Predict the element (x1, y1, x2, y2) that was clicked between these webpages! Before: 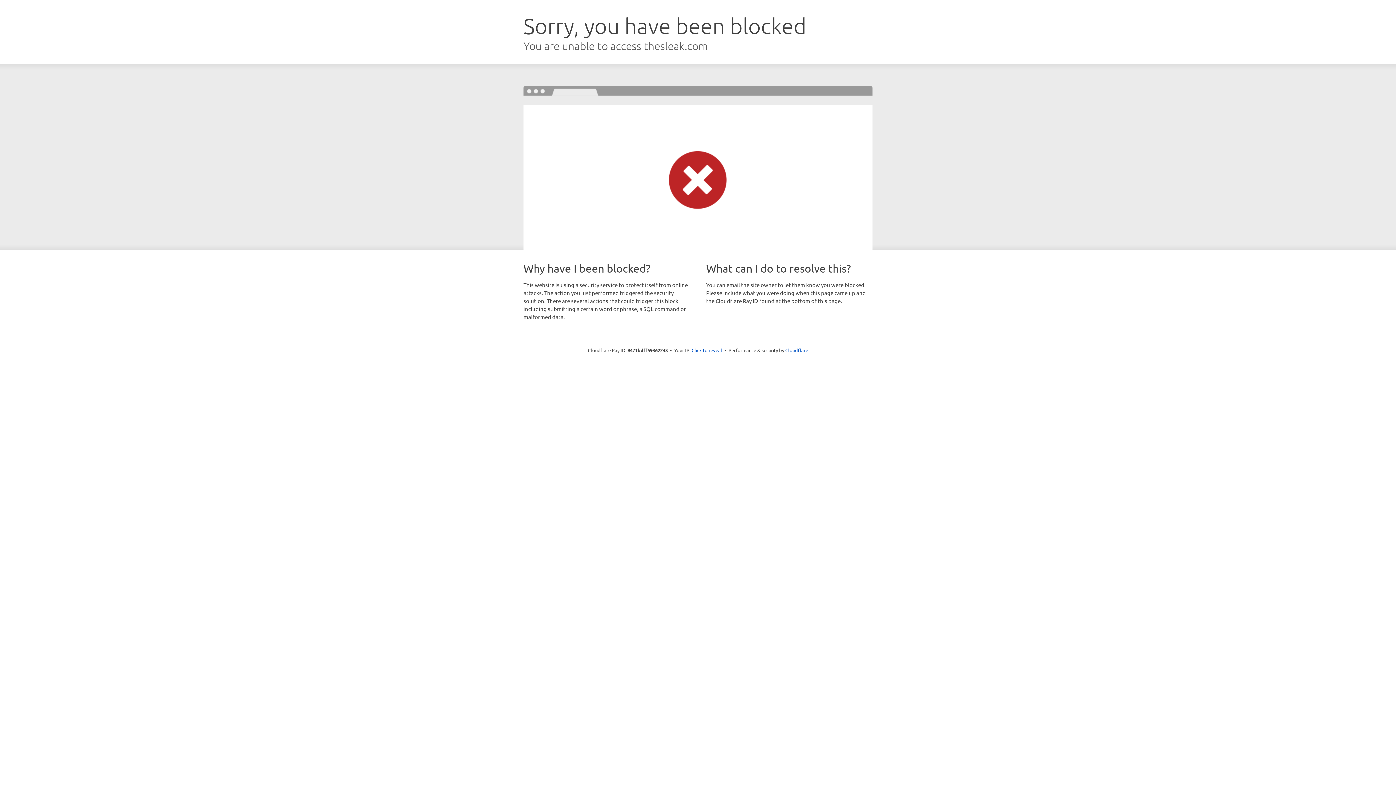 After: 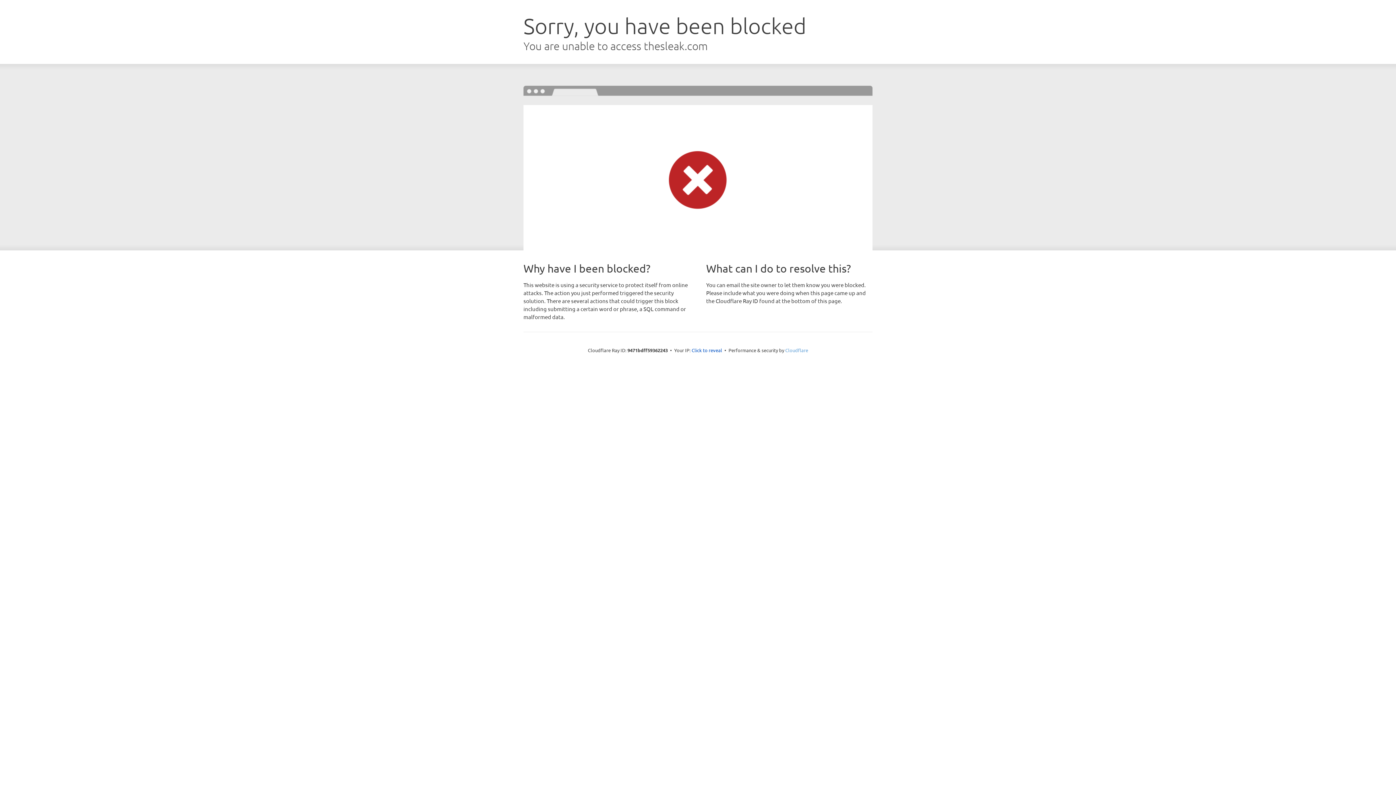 Action: bbox: (785, 347, 808, 353) label: Cloudflare